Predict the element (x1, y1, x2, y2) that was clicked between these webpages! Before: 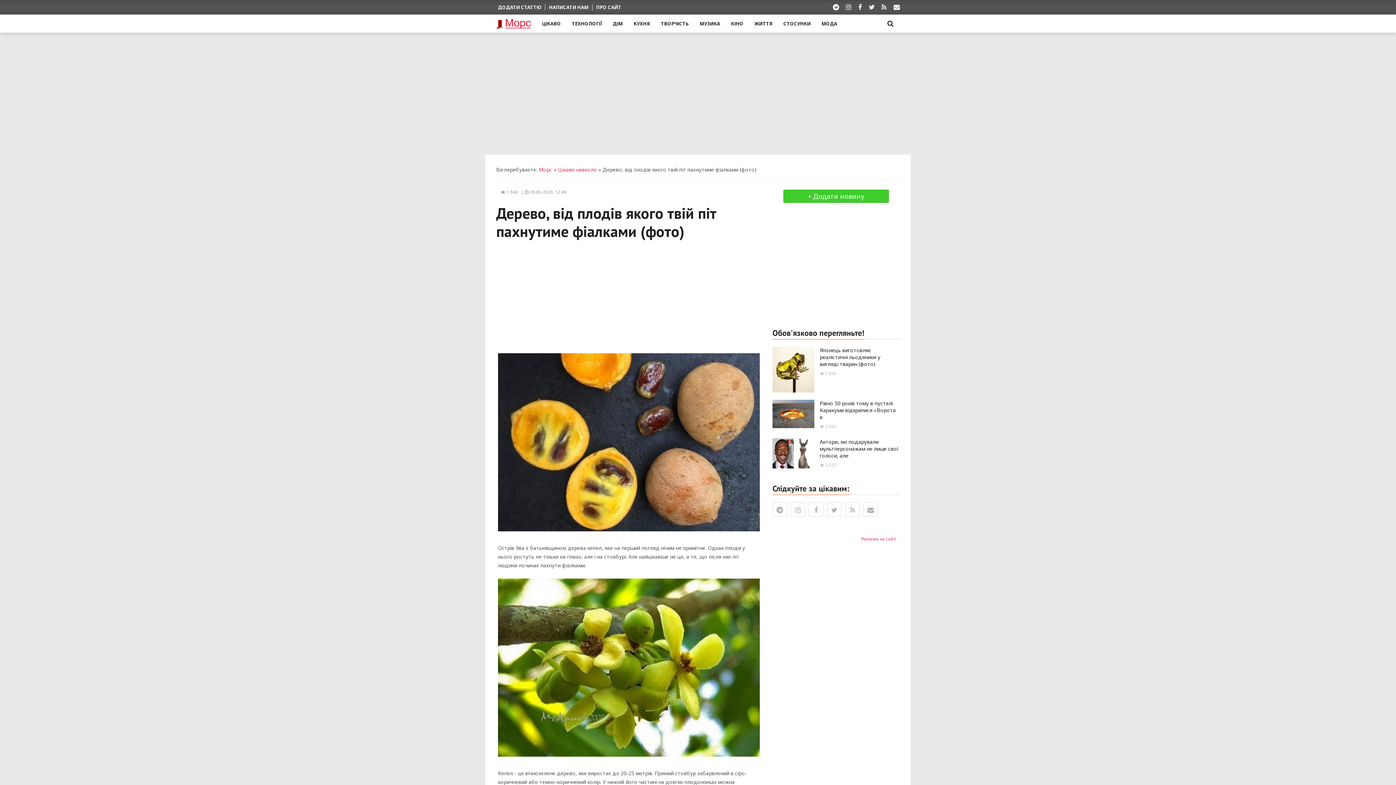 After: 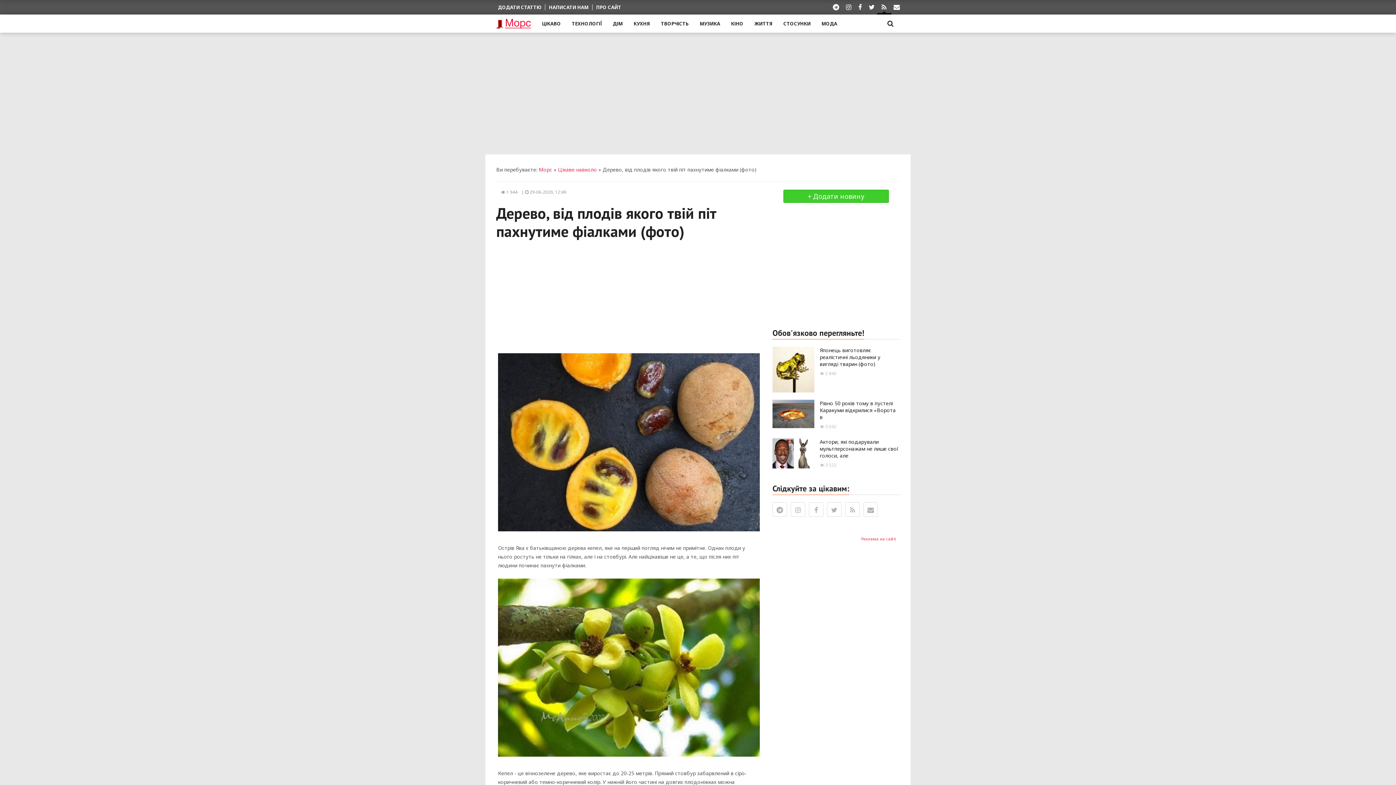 Action: bbox: (881, 3, 886, 10)